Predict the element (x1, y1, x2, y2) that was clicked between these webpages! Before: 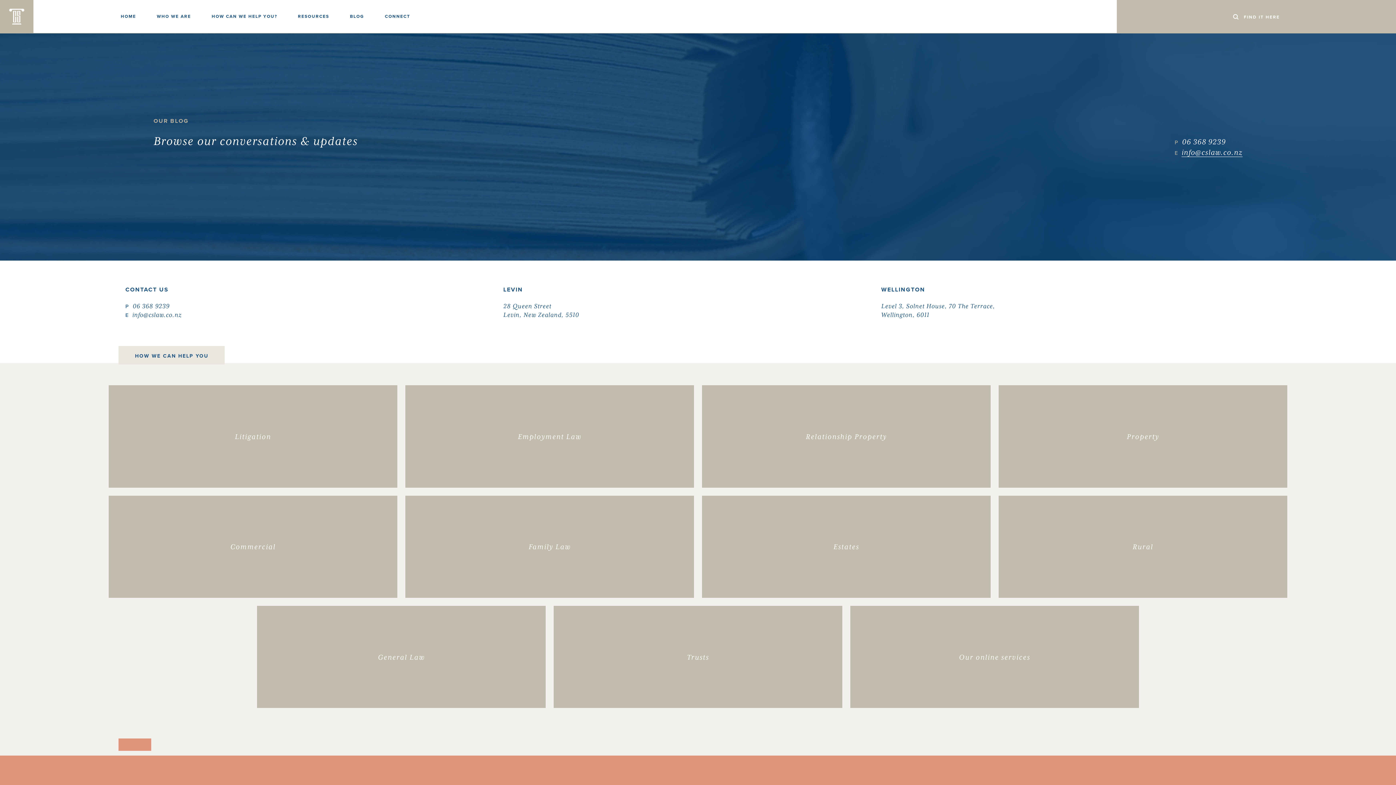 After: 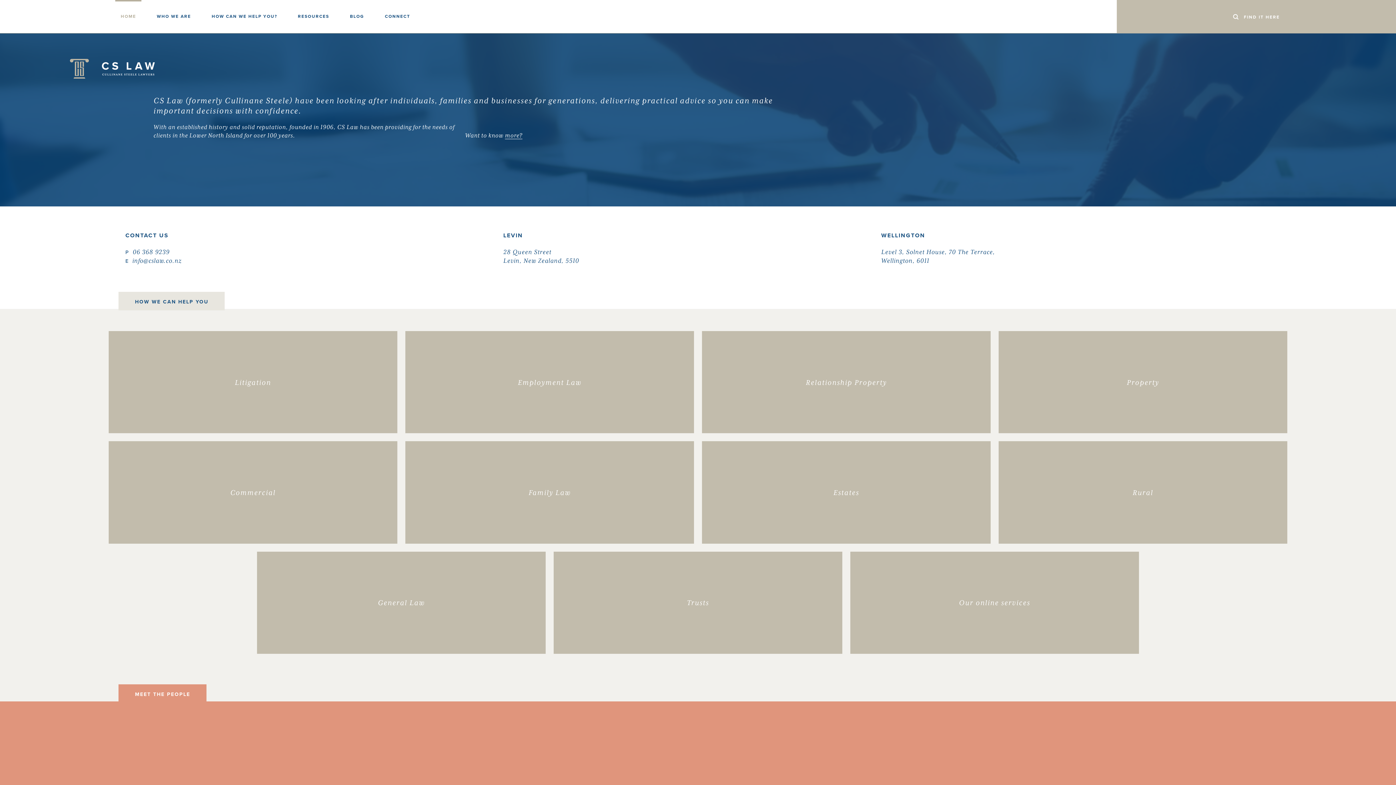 Action: bbox: (0, 26, 33, 35)